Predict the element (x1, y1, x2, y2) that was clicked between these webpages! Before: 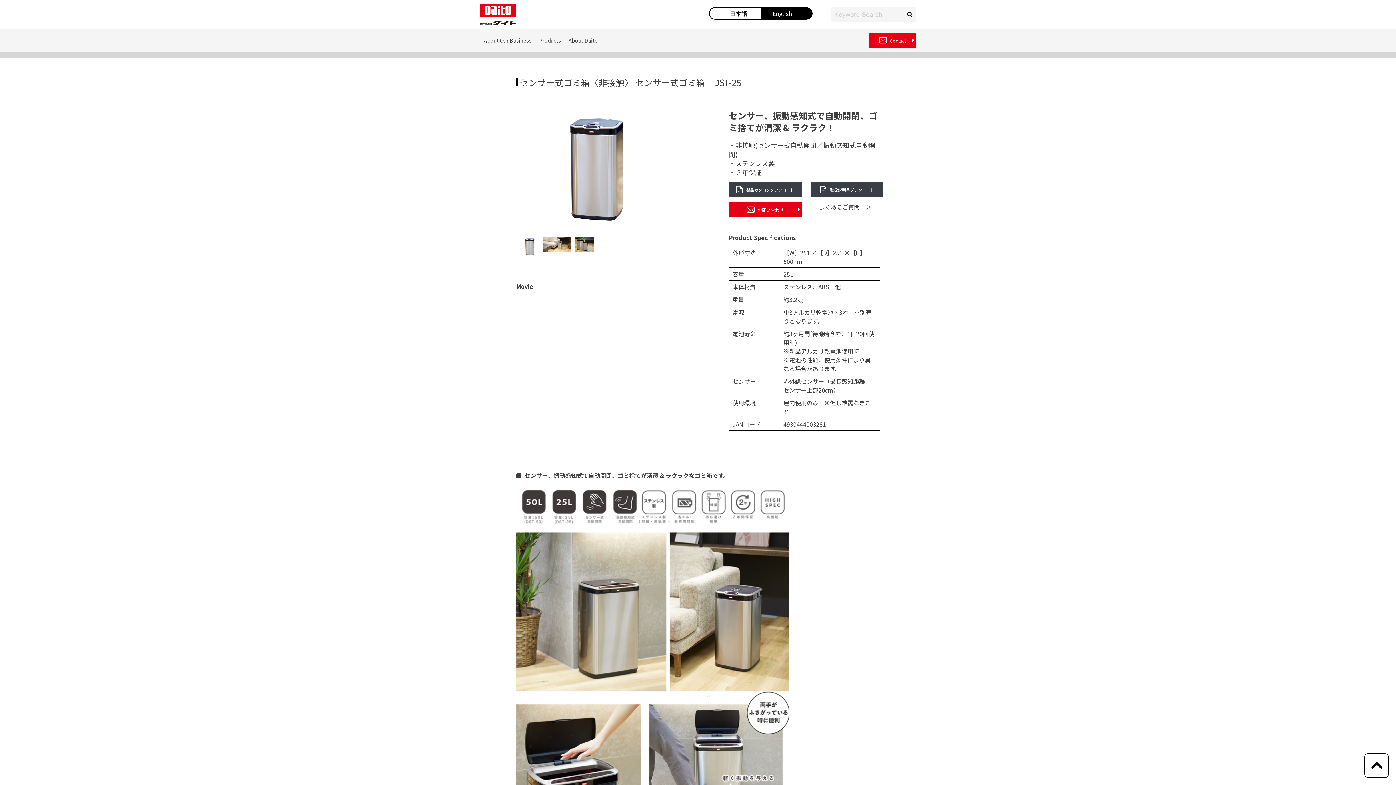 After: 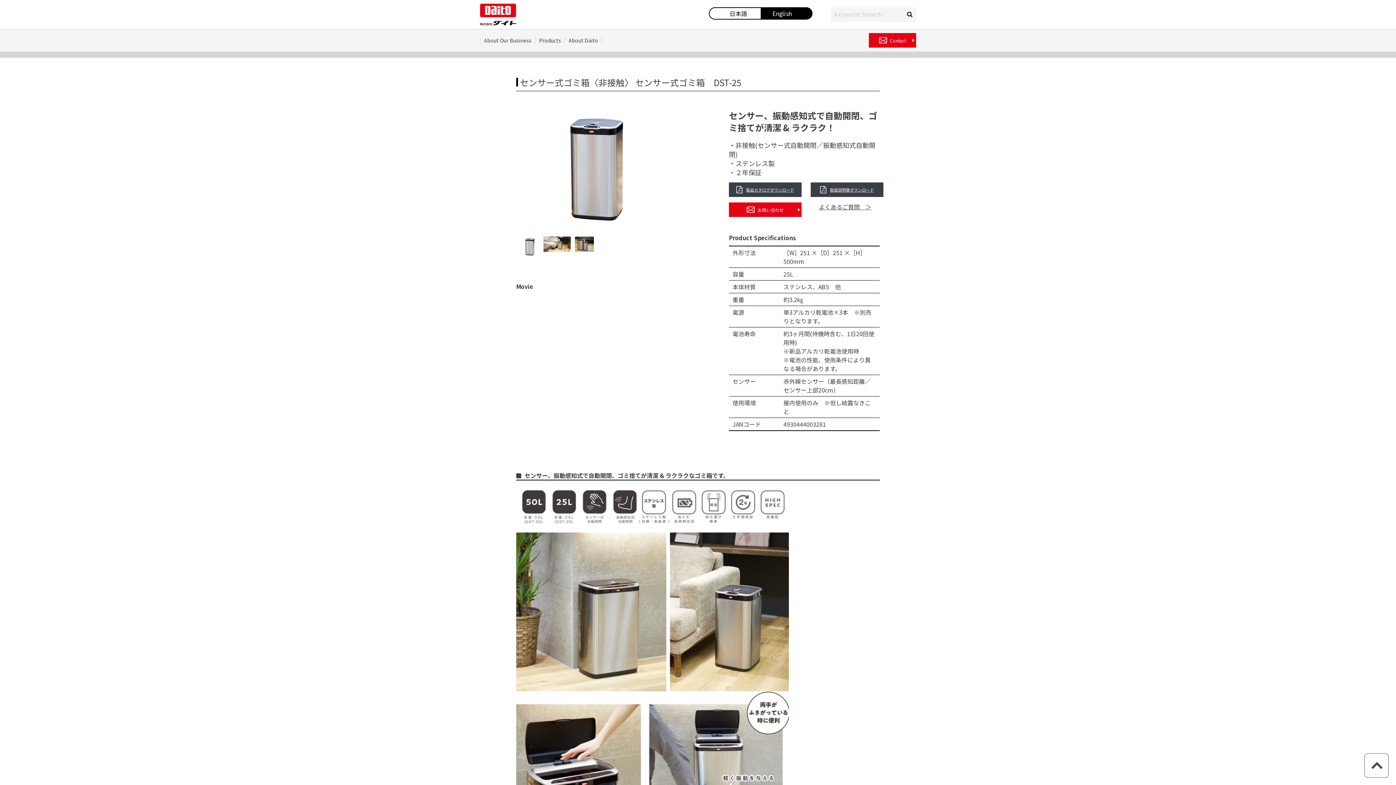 Action: bbox: (1364, 753, 1389, 778)